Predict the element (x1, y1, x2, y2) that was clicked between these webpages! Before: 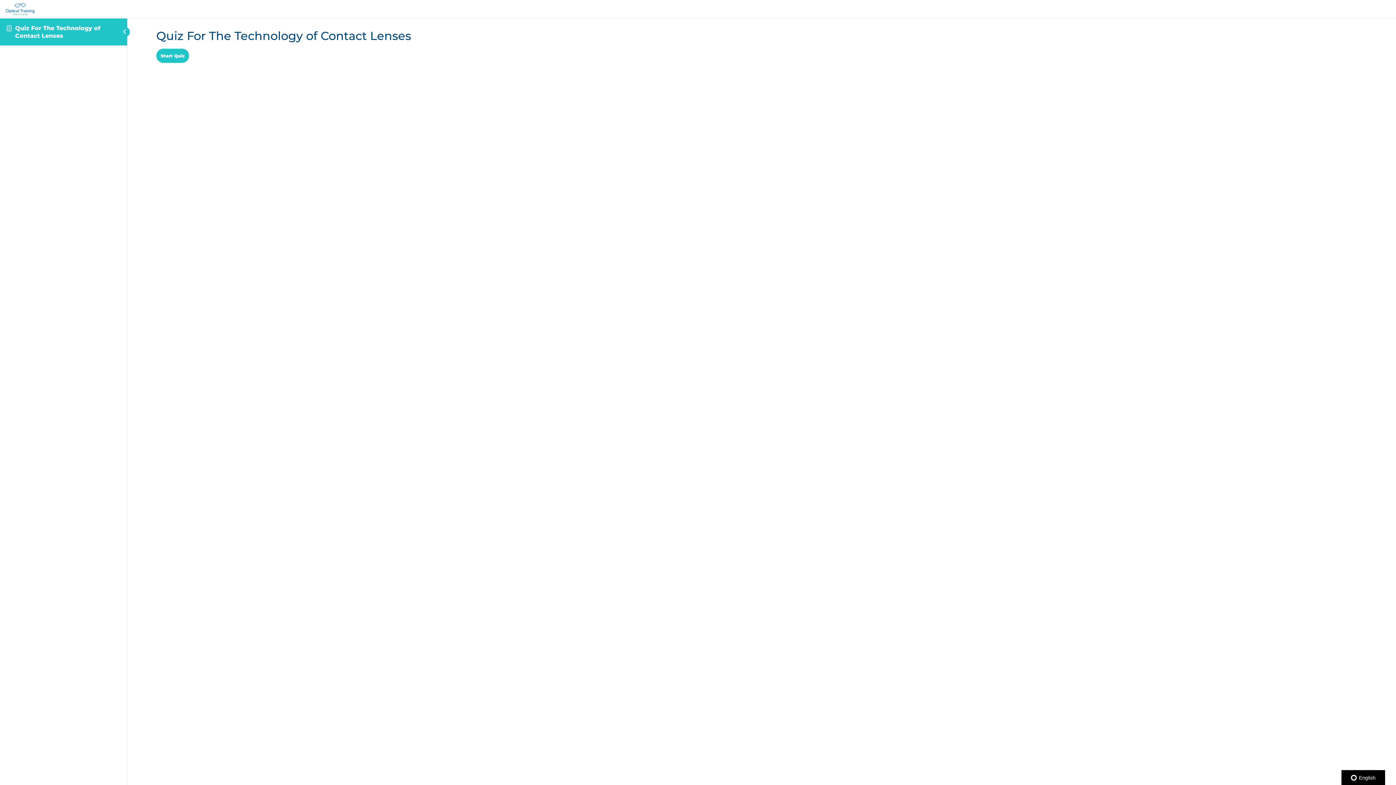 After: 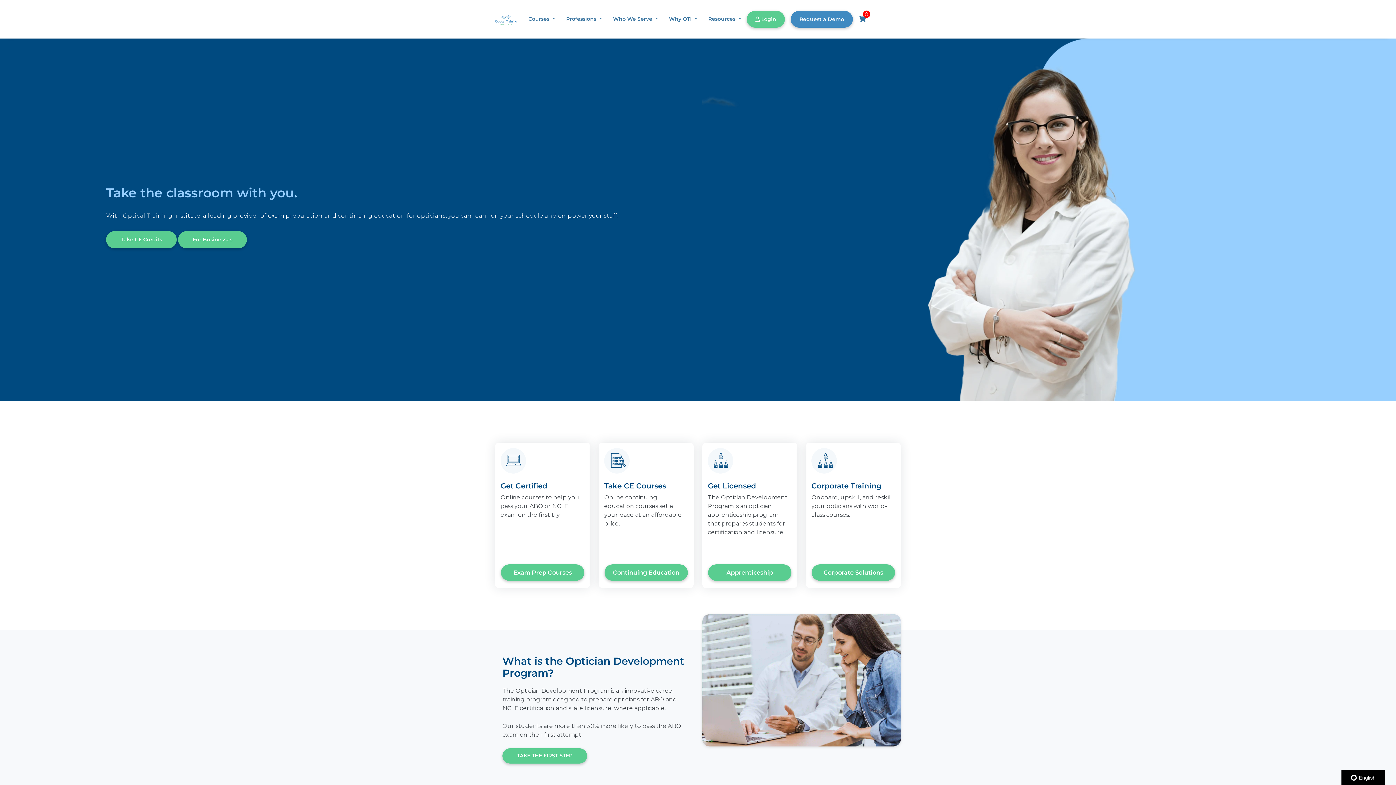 Action: bbox: (5, 5, 34, 12)